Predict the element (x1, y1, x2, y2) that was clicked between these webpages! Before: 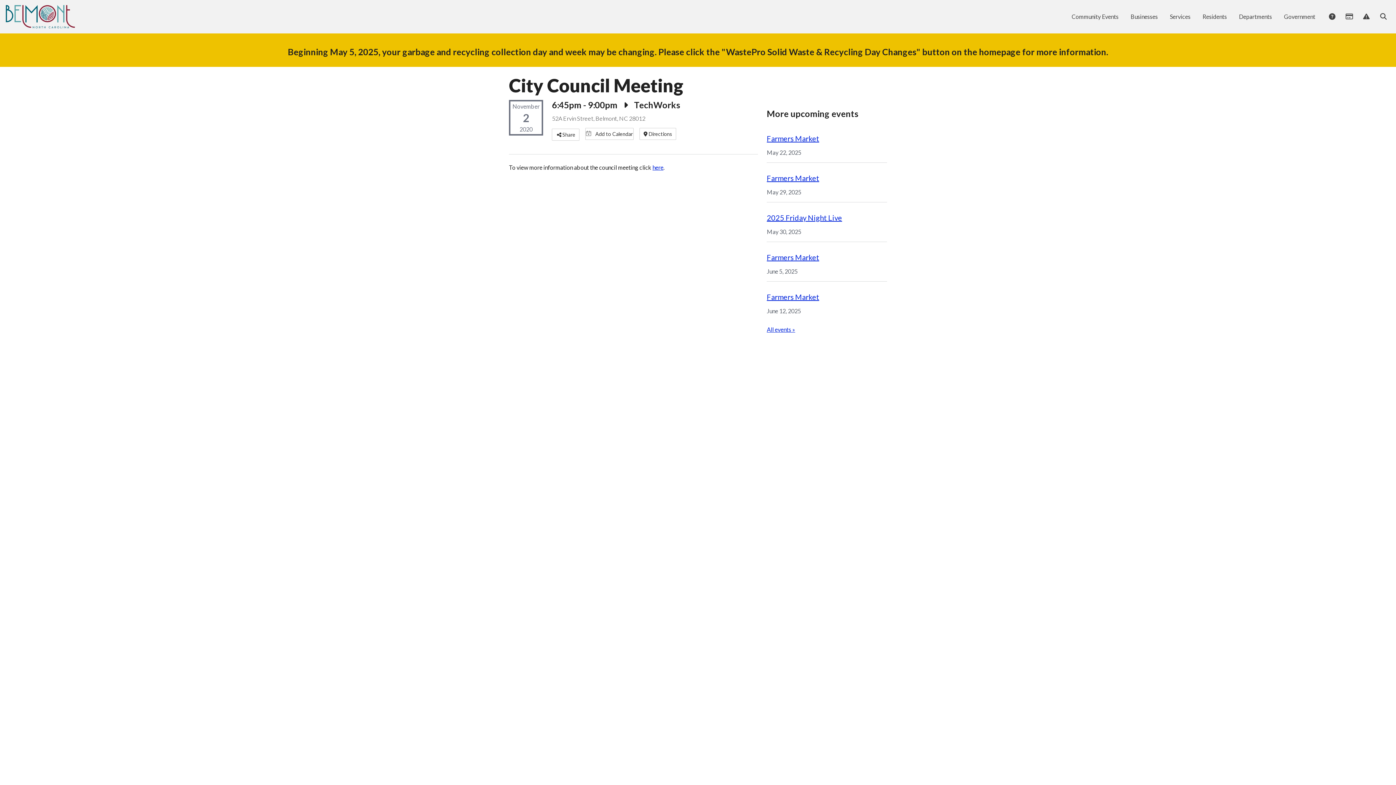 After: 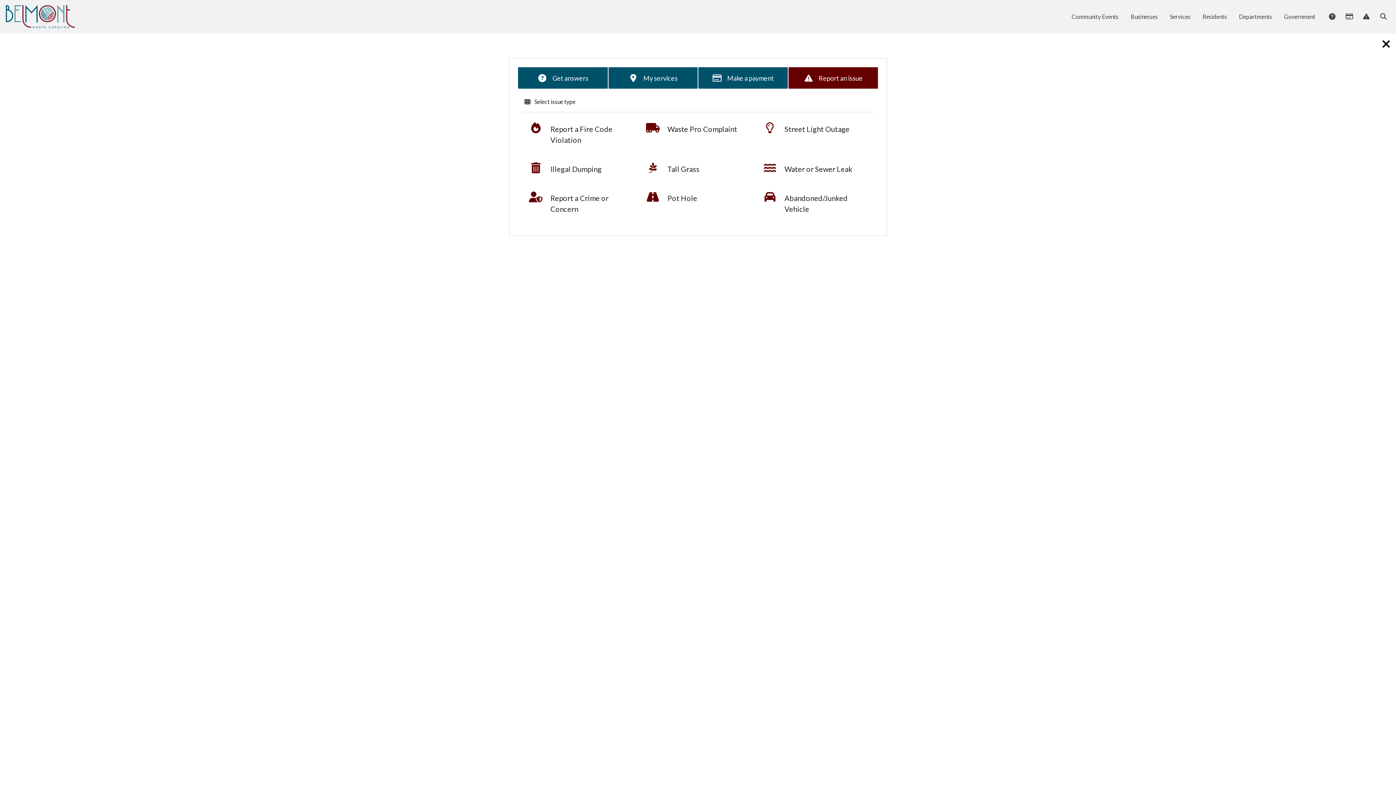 Action: label:  Report Issue bbox: (1357, 8, 1374, 25)